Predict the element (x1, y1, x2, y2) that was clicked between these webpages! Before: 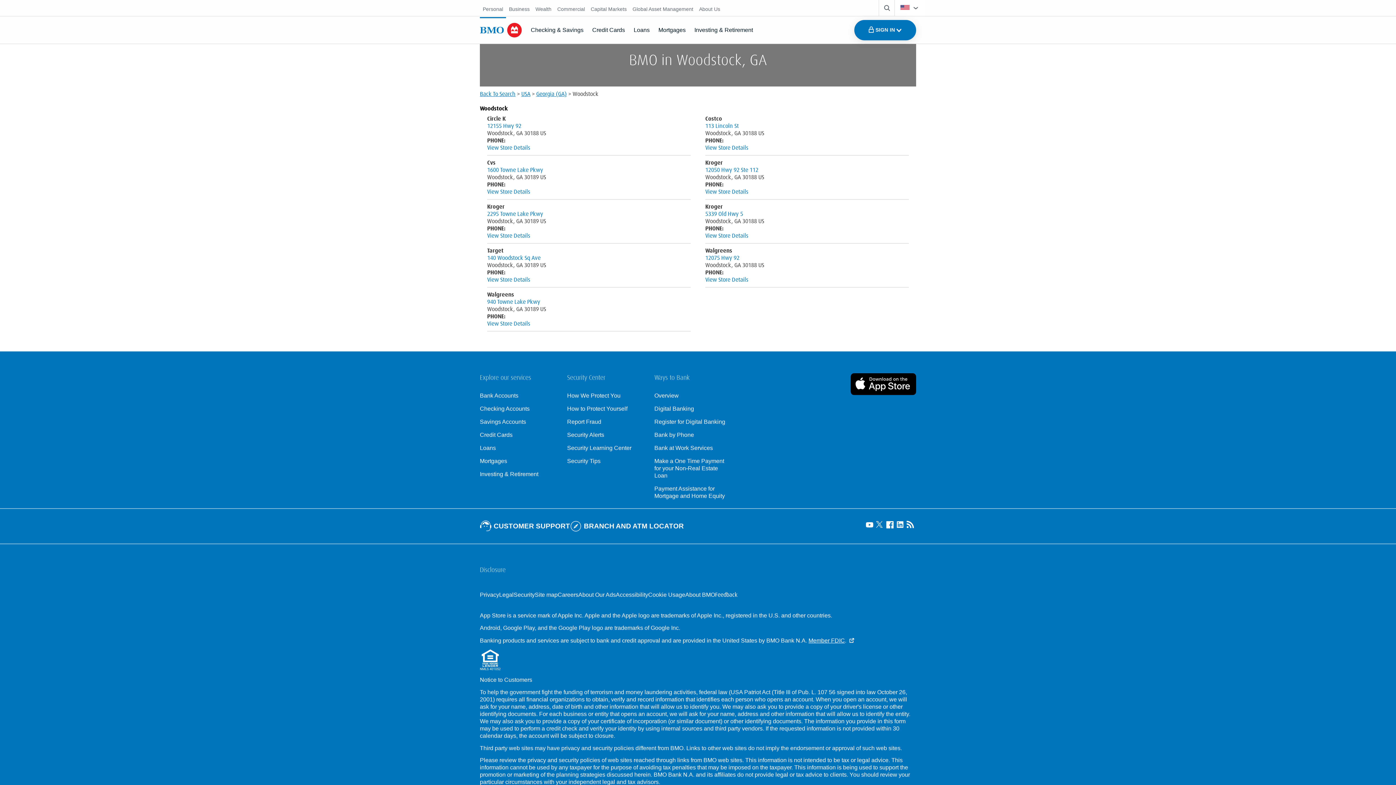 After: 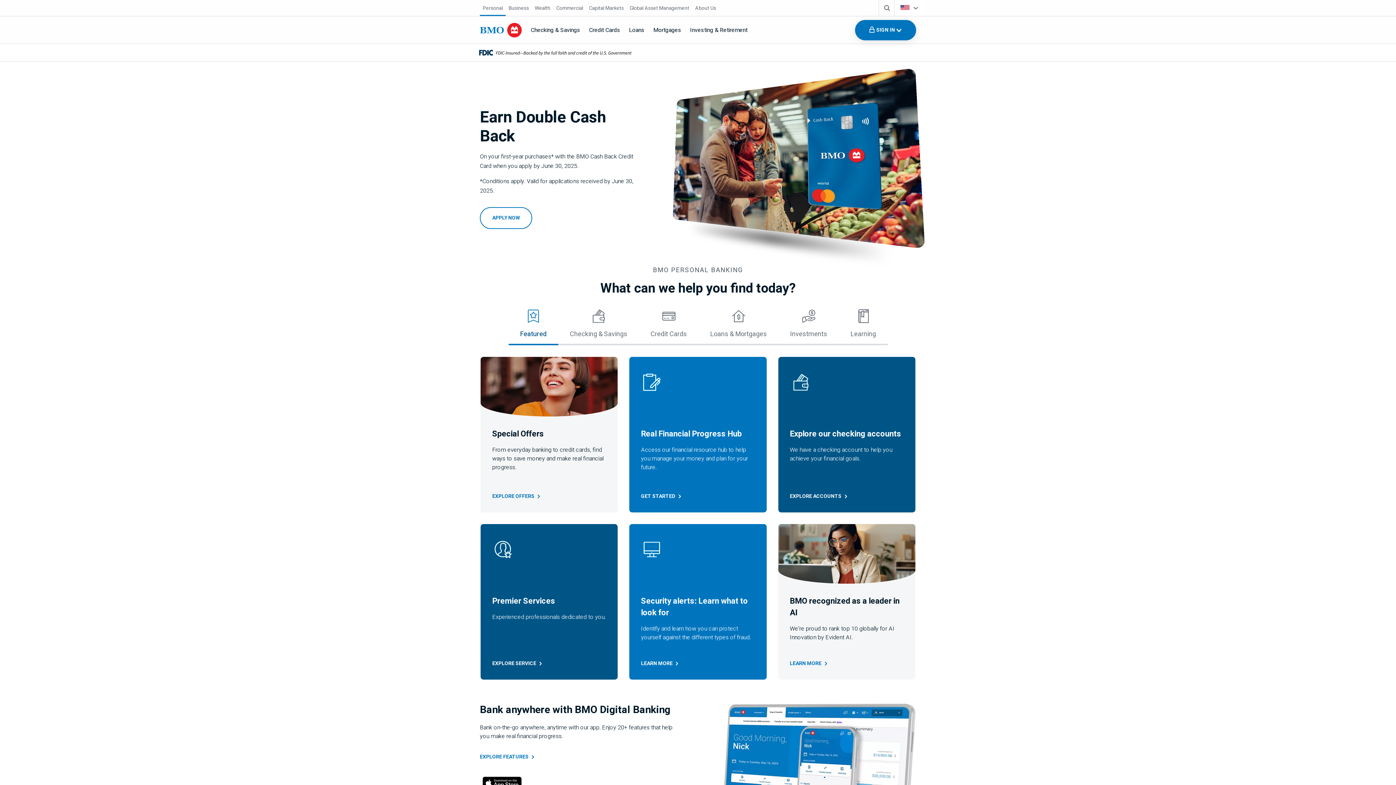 Action: label: Bank of Montreal logo bbox: (480, 22, 522, 37)